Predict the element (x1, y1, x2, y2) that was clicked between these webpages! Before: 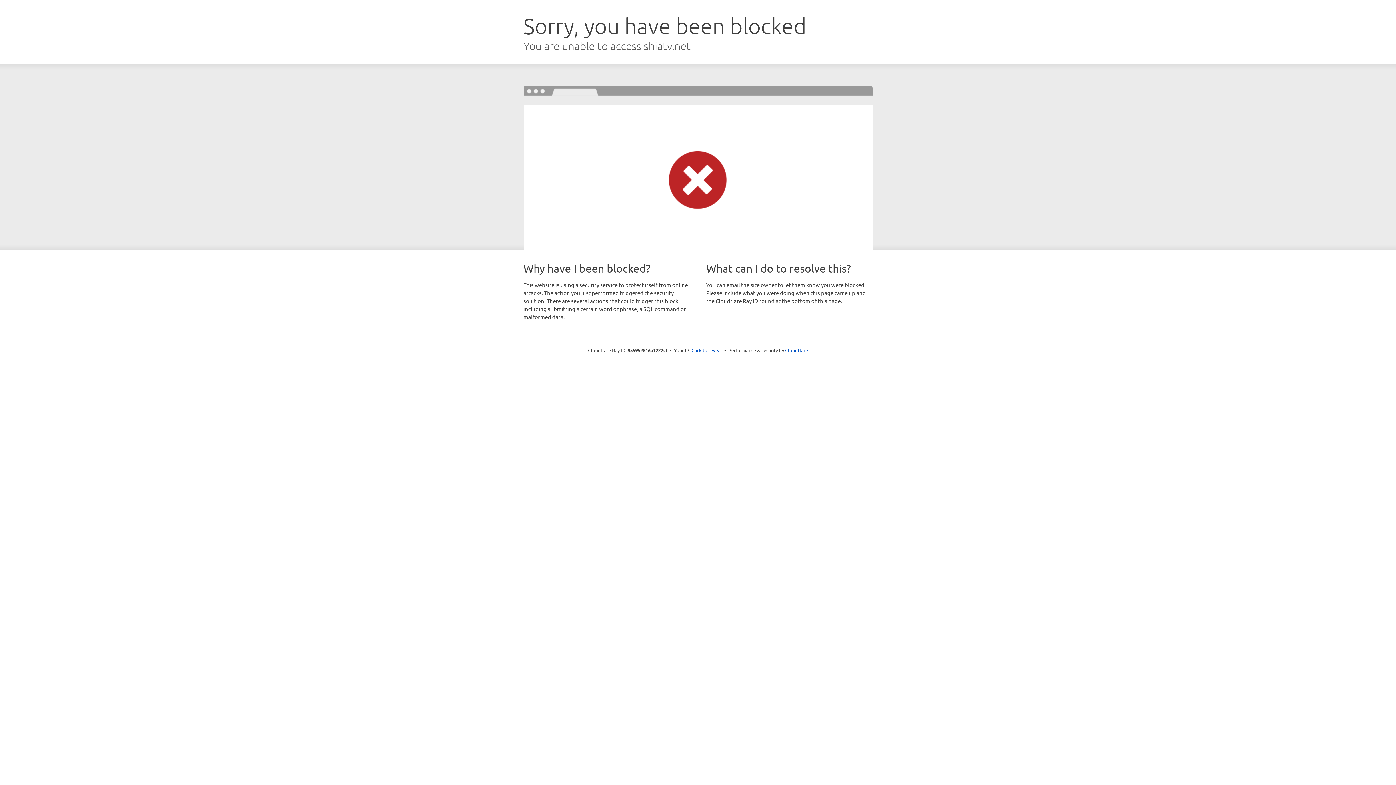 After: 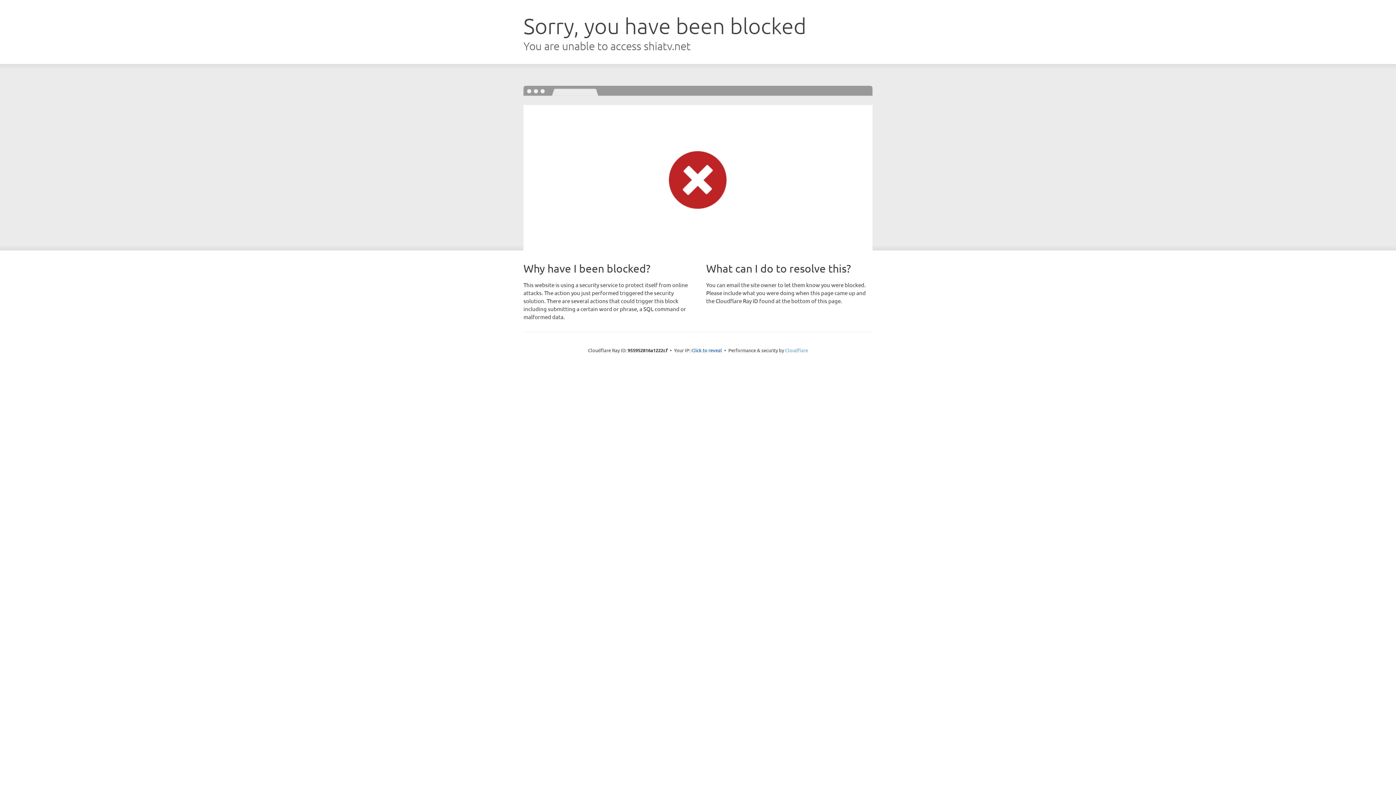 Action: bbox: (785, 347, 808, 353) label: Cloudflare